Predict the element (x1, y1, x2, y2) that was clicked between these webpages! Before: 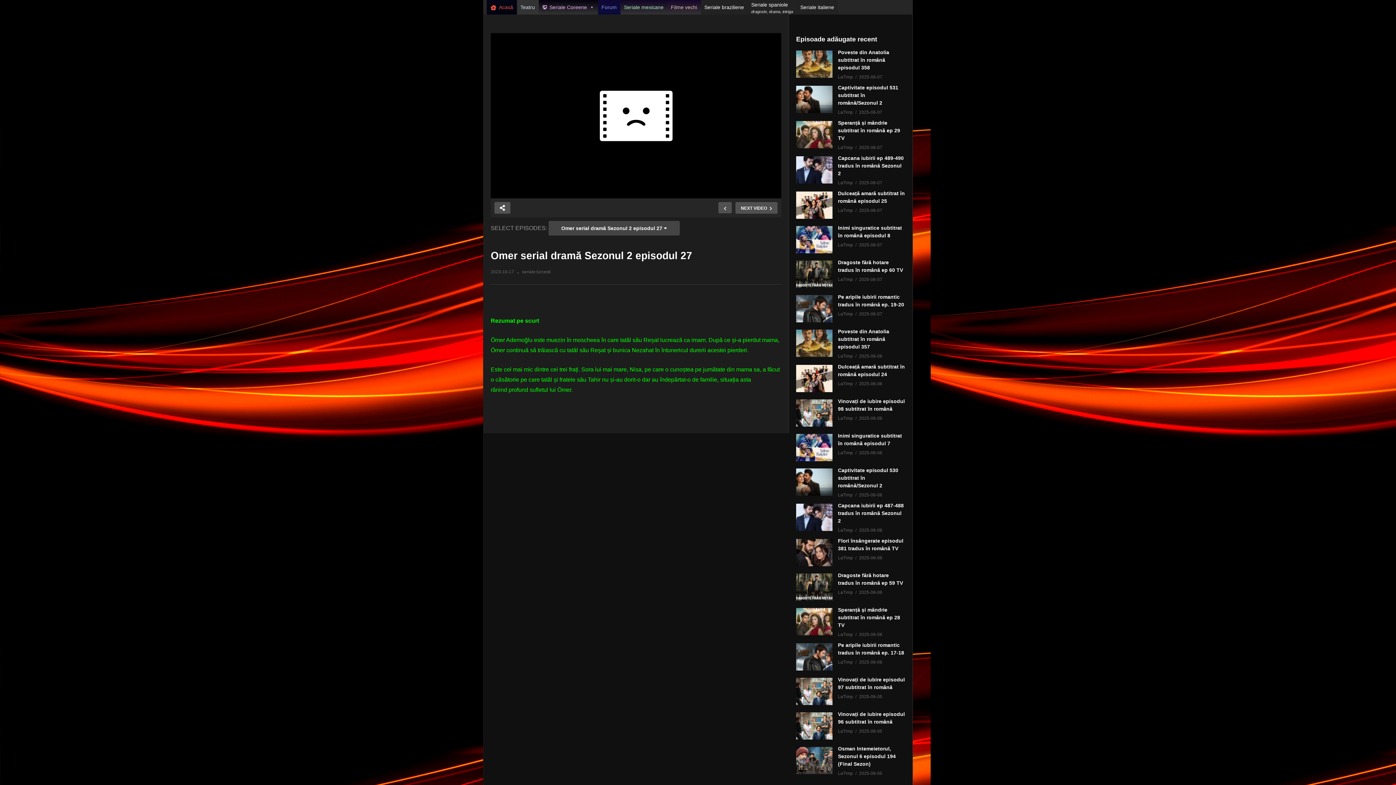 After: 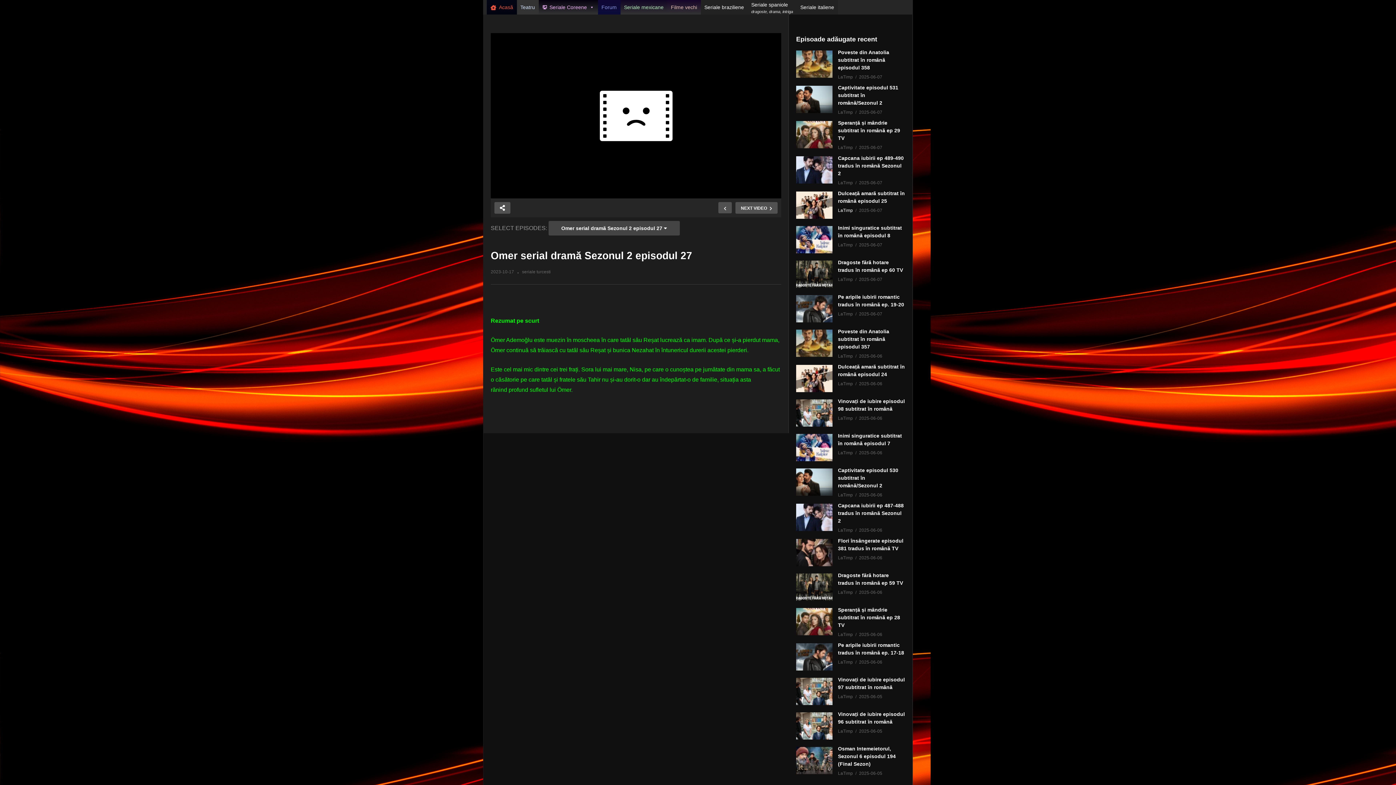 Action: label: LaTimp bbox: (838, 206, 853, 214)